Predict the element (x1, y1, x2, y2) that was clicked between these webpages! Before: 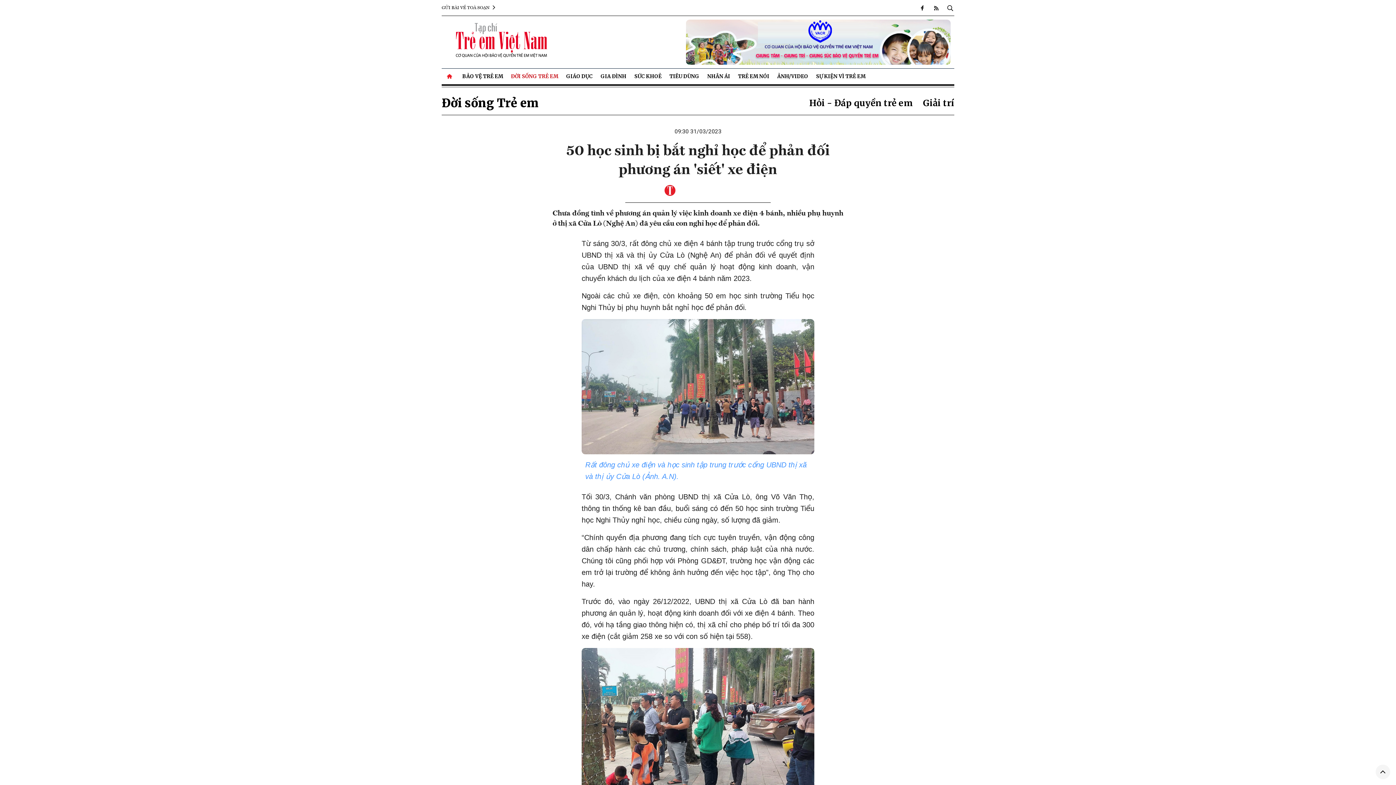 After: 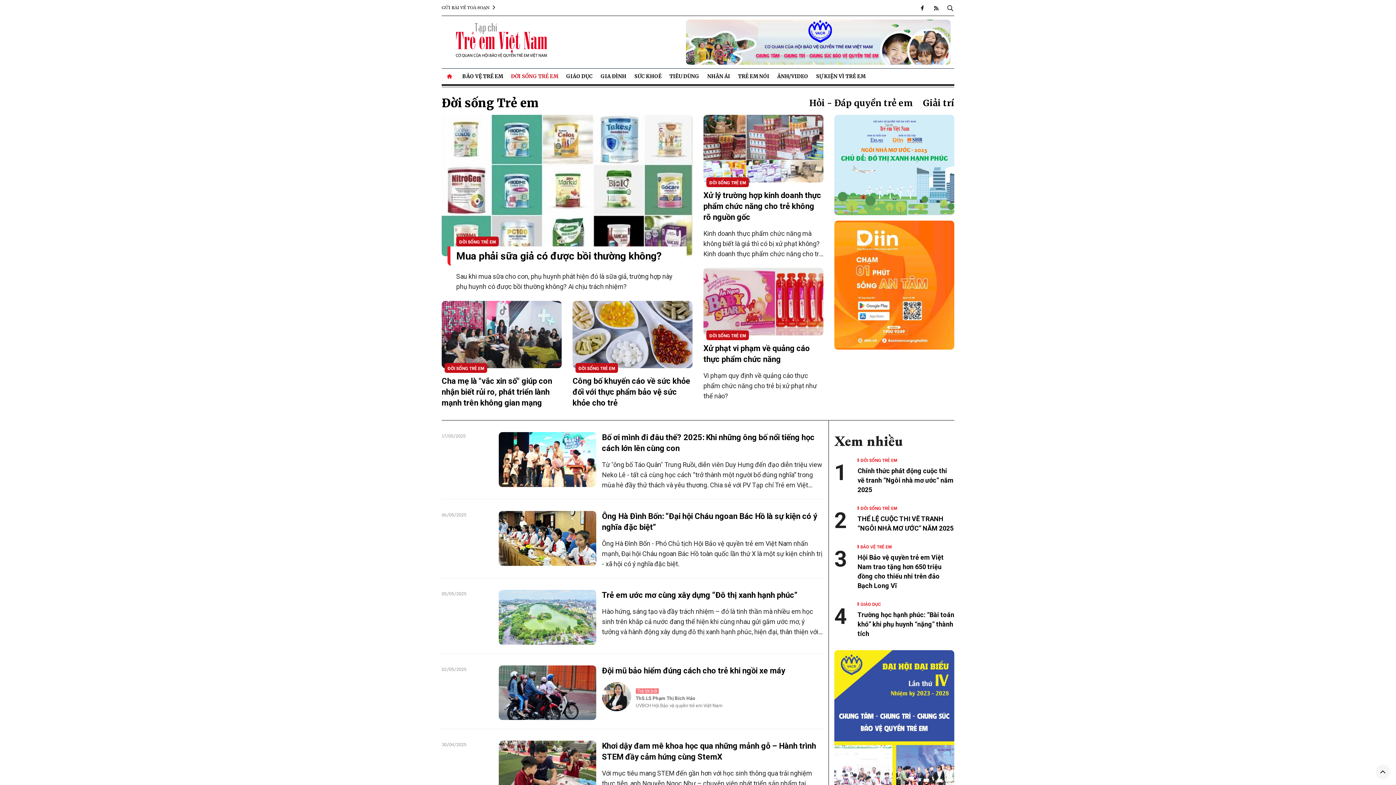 Action: label: ĐỜI SỐNG TRẺ EM bbox: (507, 68, 562, 84)